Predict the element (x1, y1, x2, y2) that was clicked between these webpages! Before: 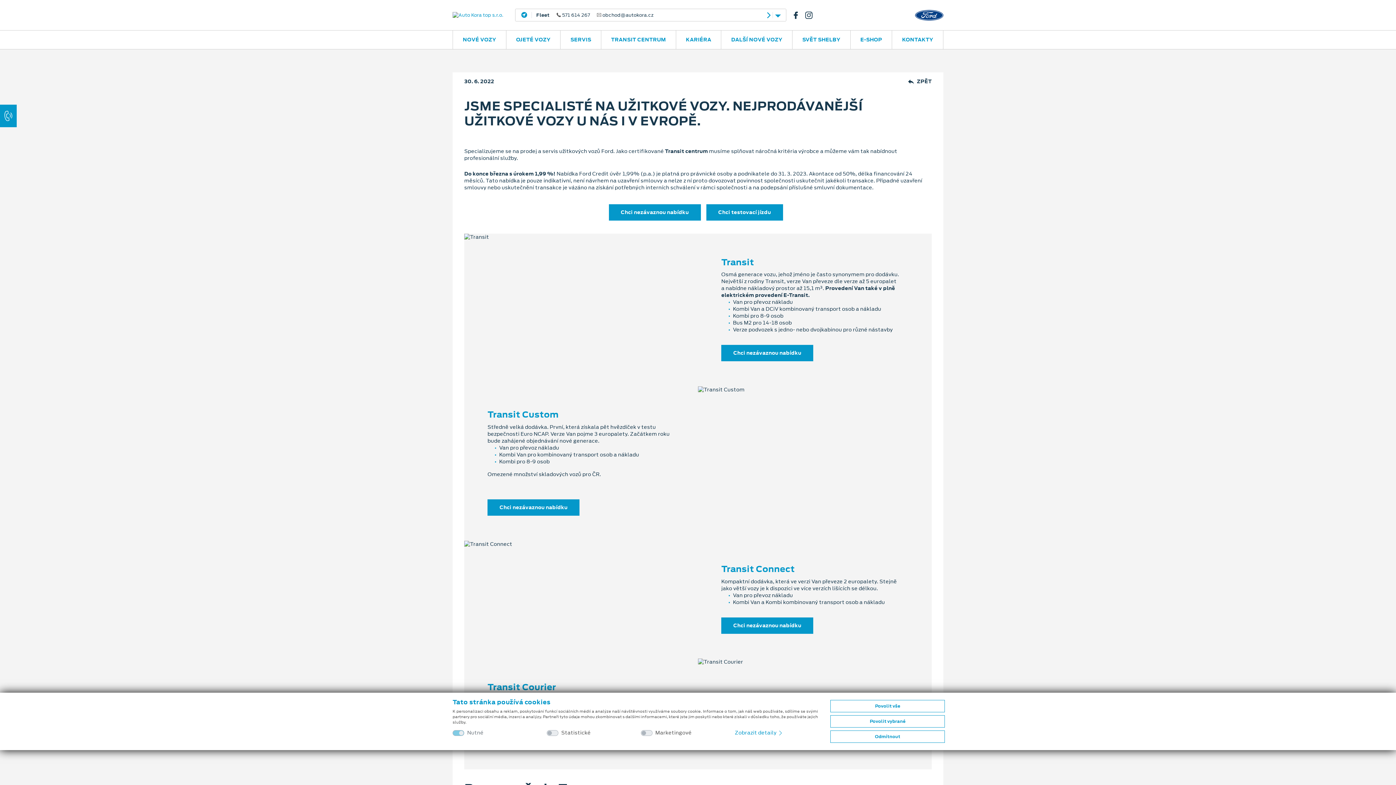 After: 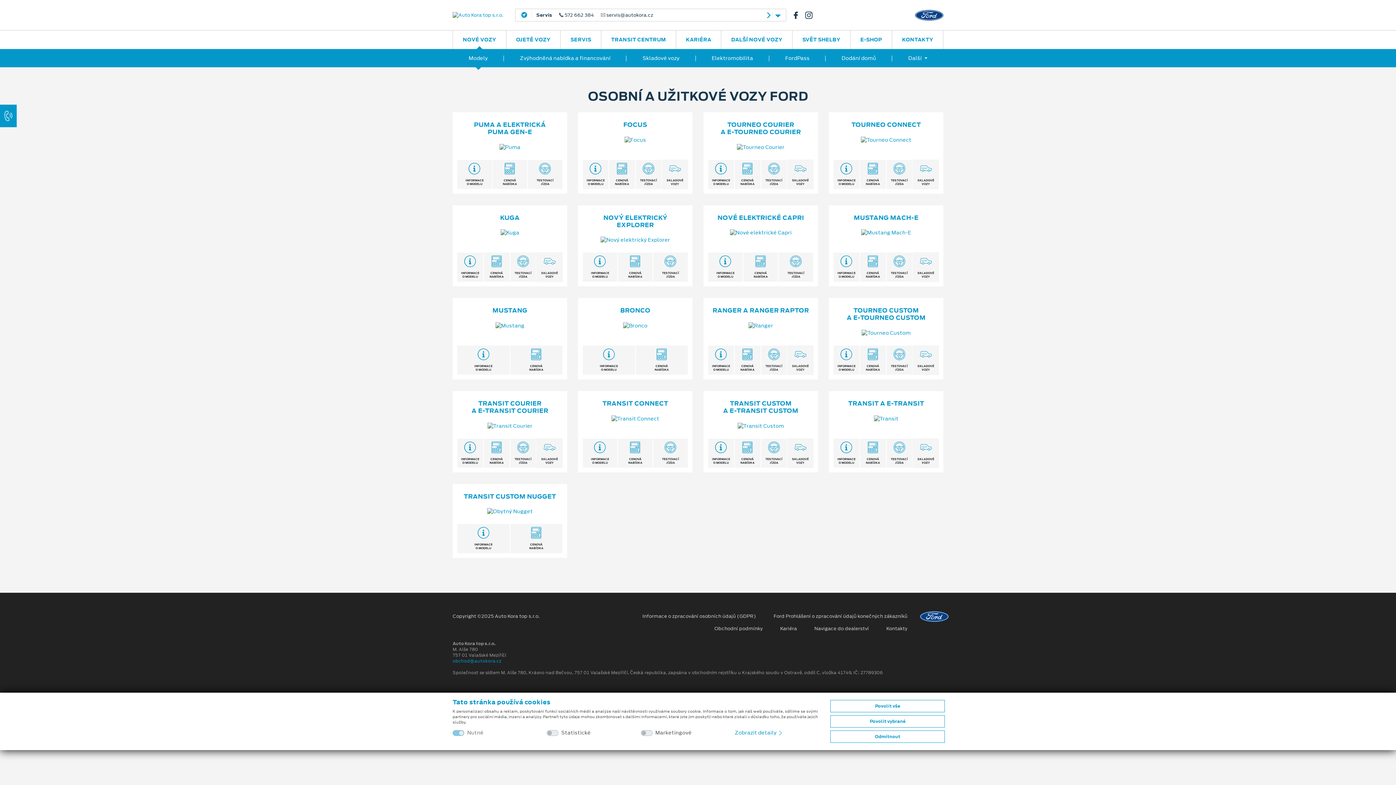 Action: label: NOVÉ VOZY bbox: (453, 30, 506, 49)